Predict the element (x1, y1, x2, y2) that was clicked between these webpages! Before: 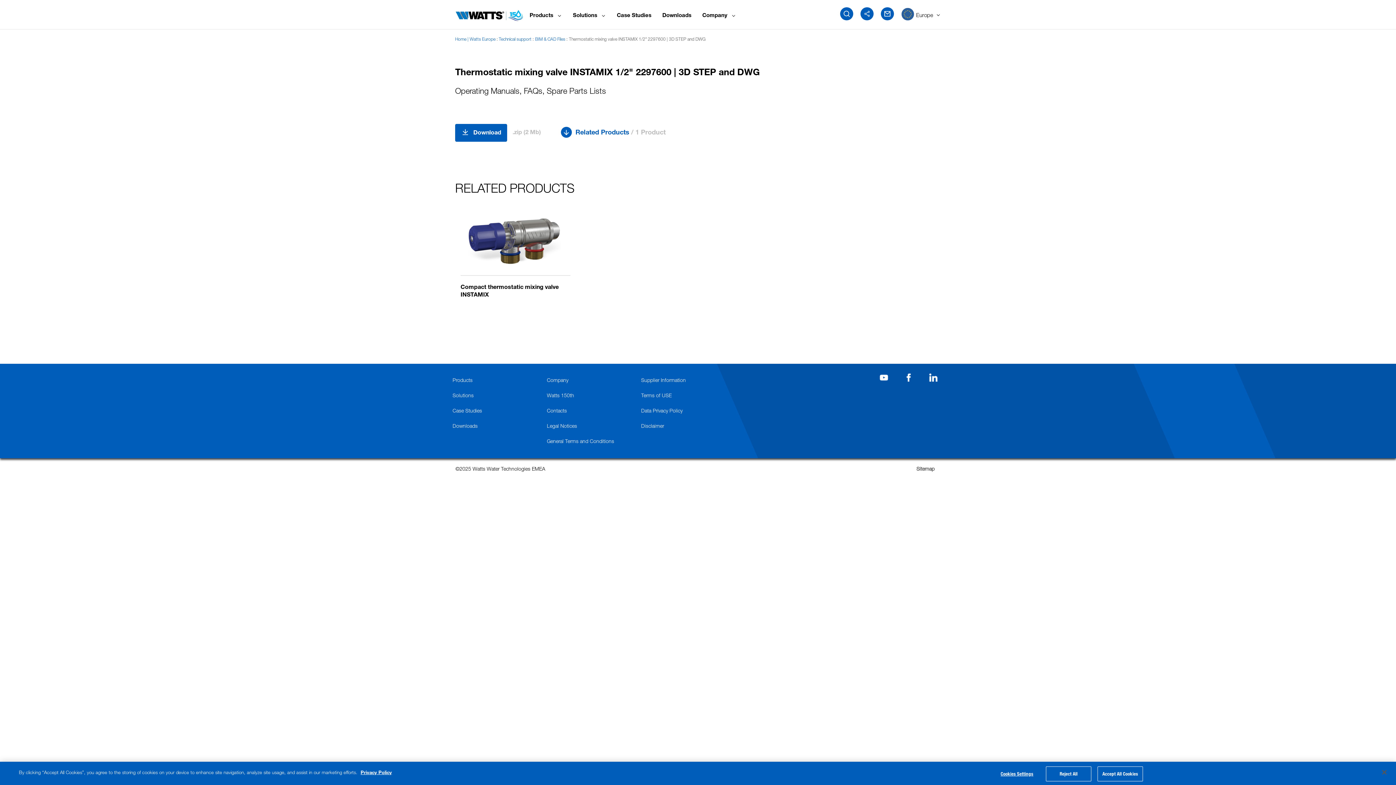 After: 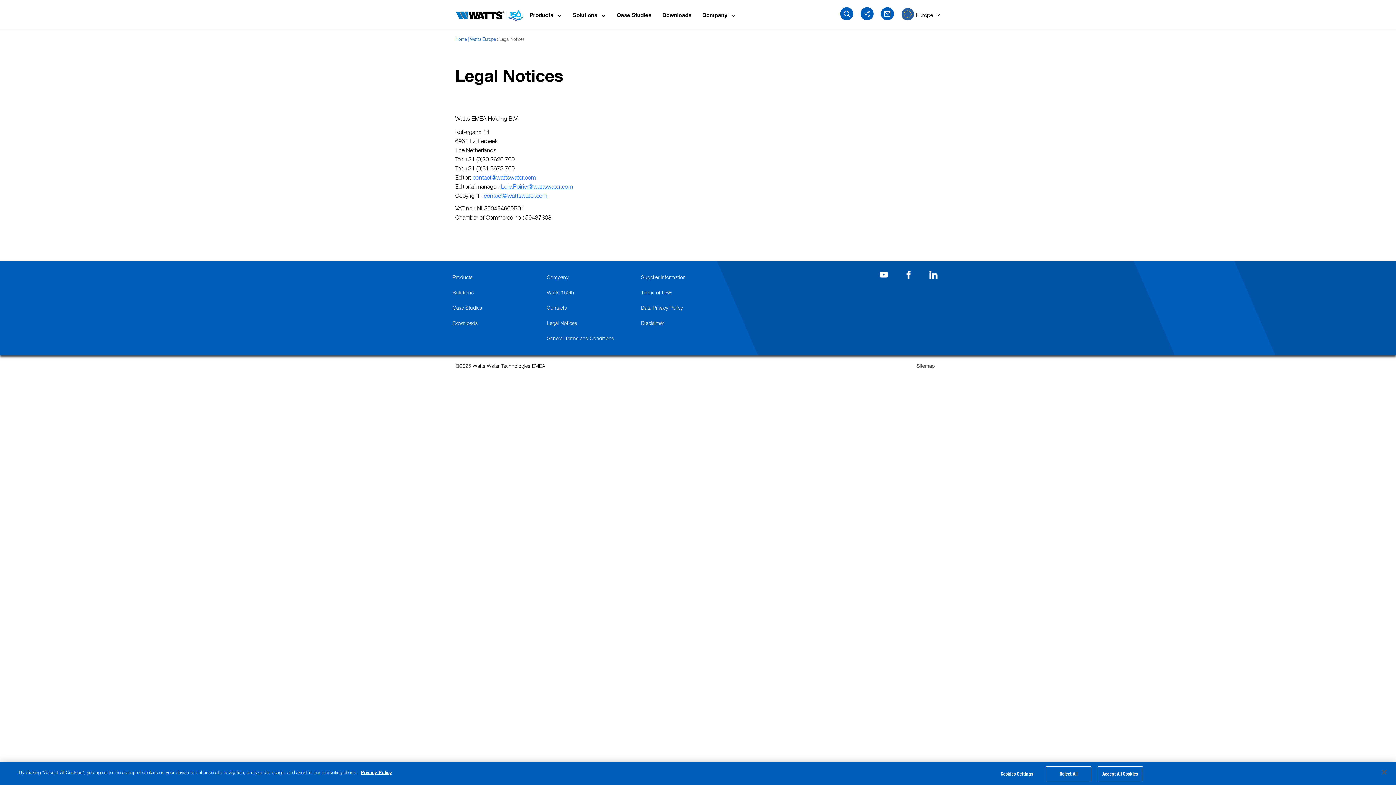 Action: bbox: (547, 418, 641, 432) label: Legal Notices